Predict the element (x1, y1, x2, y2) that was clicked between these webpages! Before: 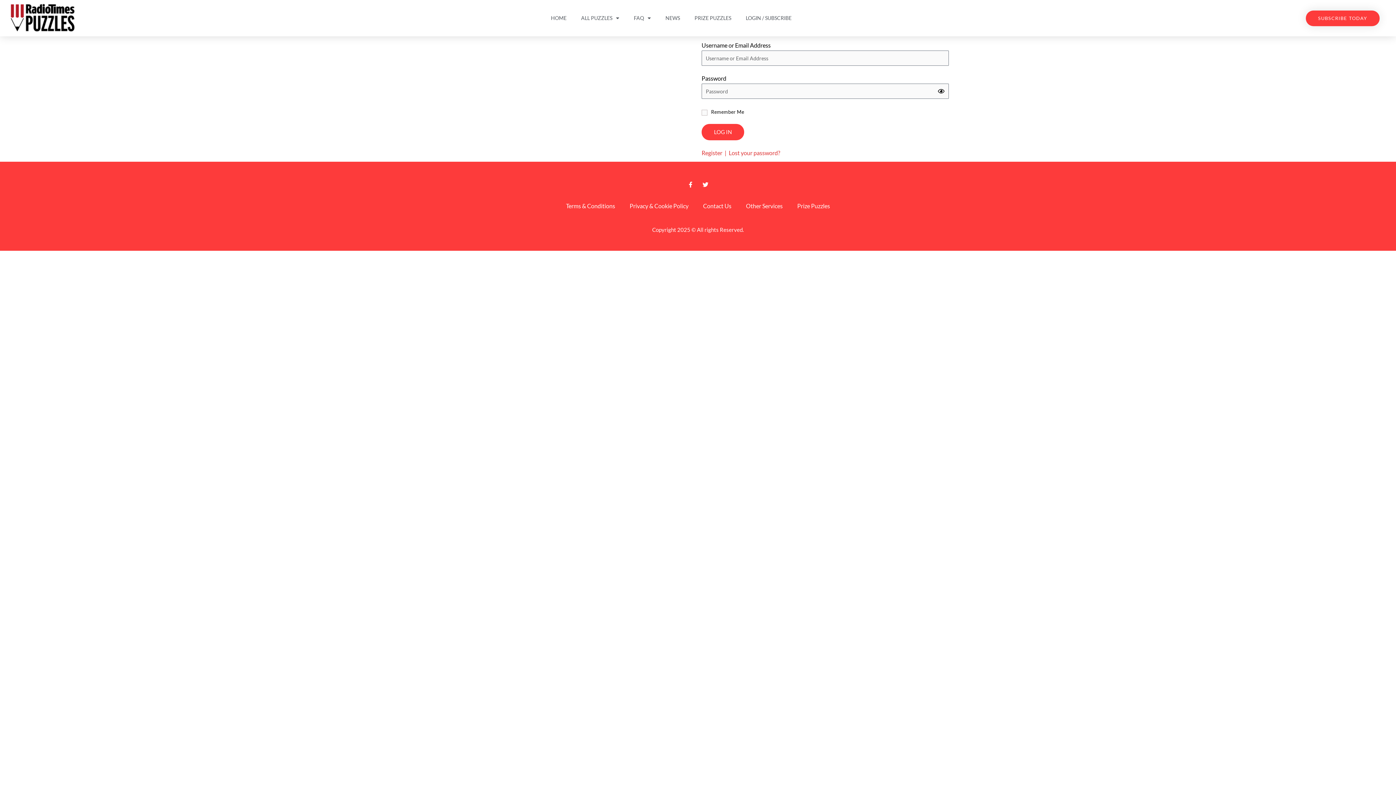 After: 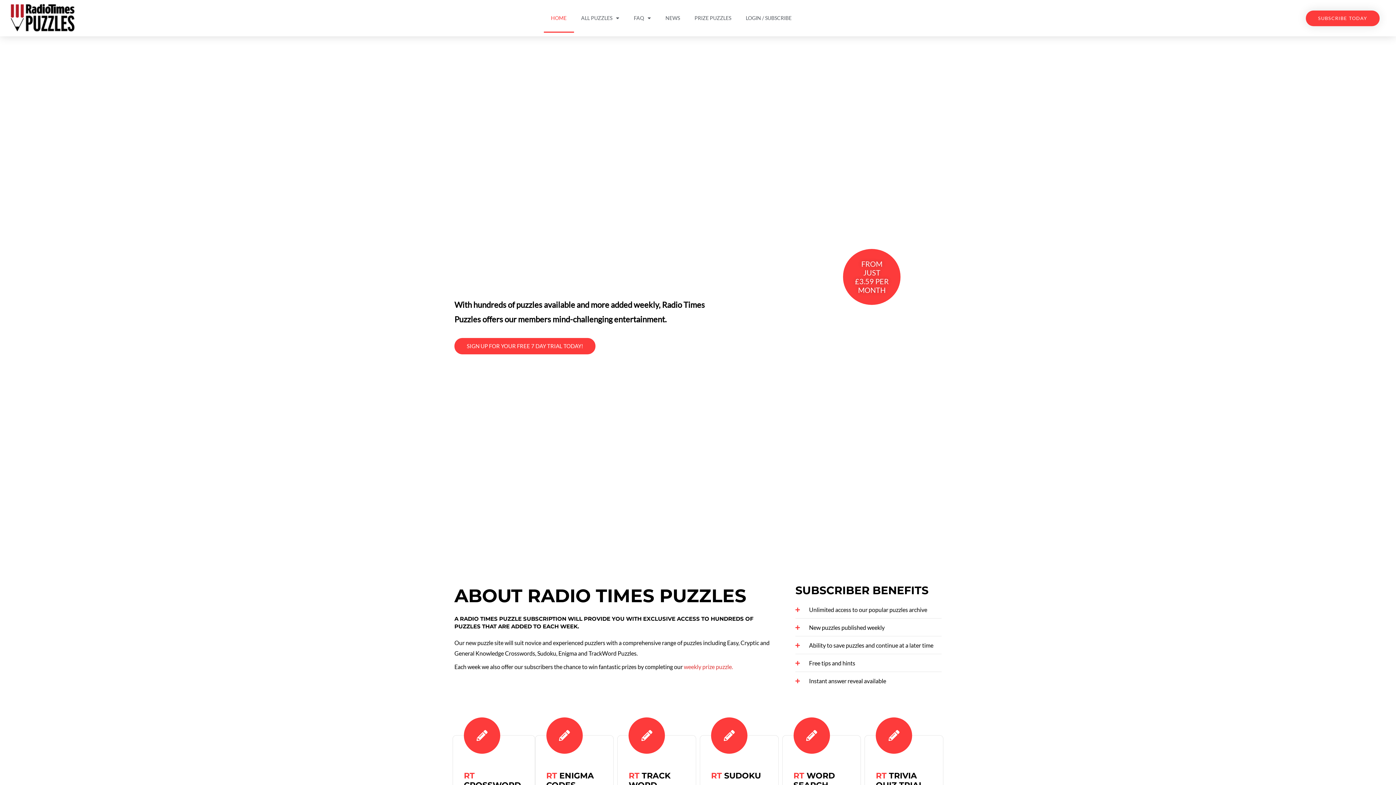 Action: label: HOME bbox: (543, 3, 574, 32)